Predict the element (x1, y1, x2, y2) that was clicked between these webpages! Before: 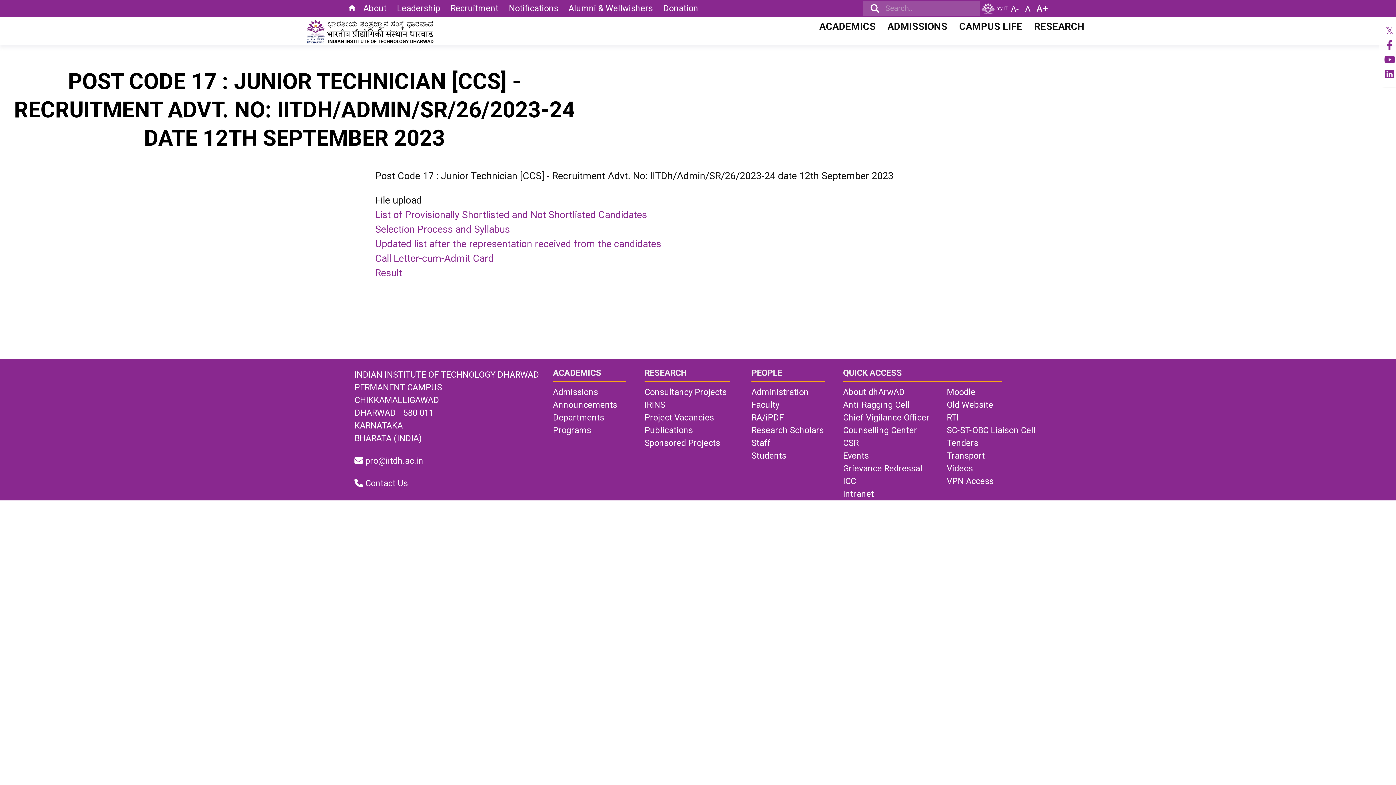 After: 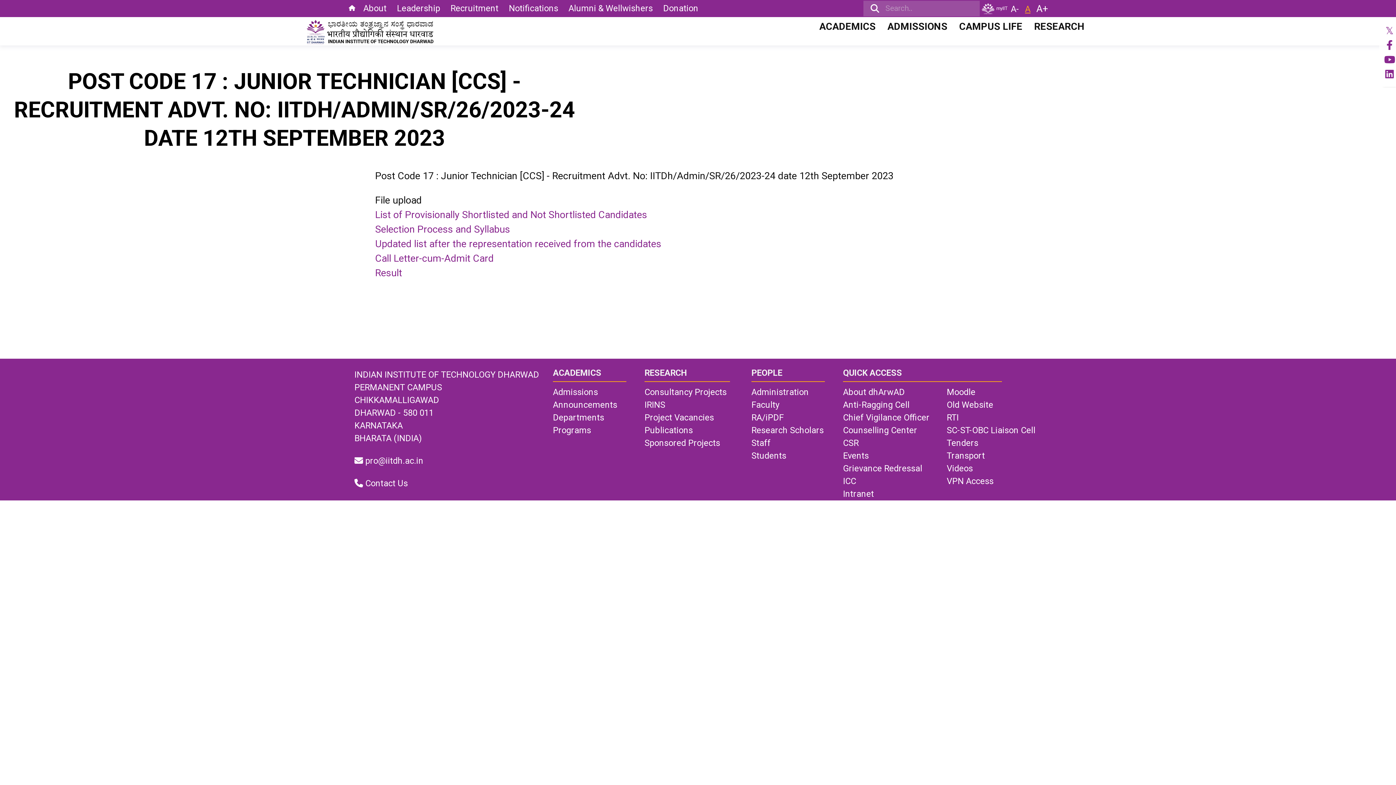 Action: label: A bbox: (1023, 3, 1032, 14)